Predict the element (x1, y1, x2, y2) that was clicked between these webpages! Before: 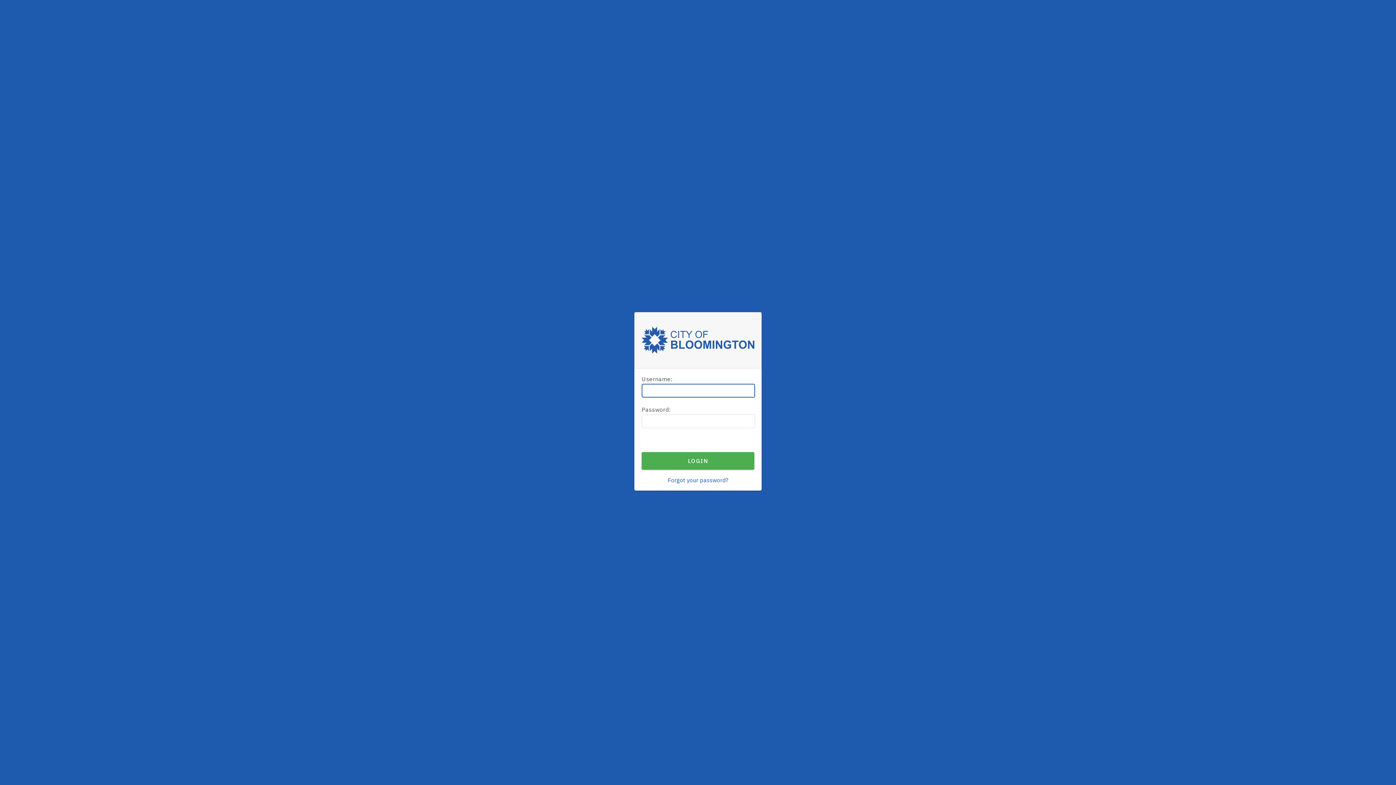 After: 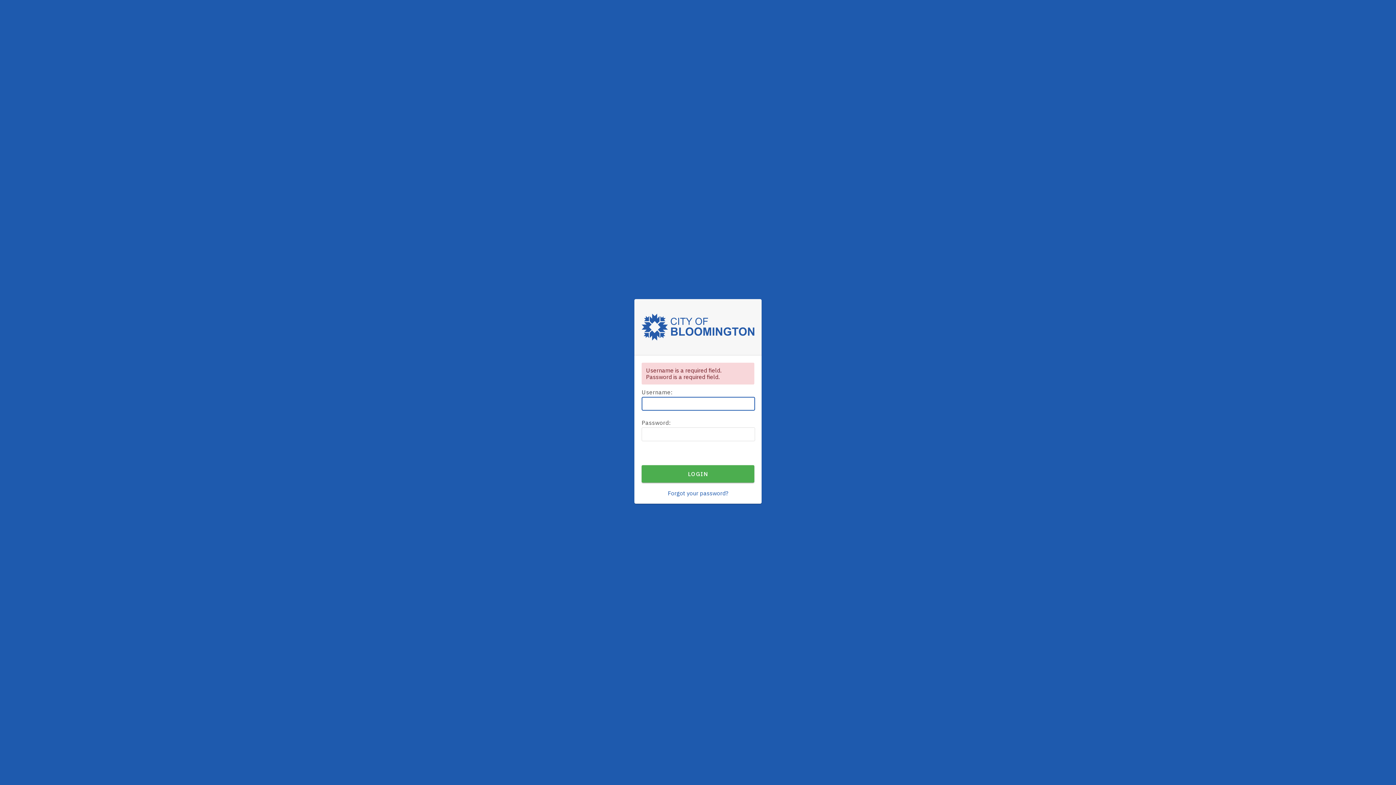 Action: bbox: (641, 452, 754, 469) label: LOGIN